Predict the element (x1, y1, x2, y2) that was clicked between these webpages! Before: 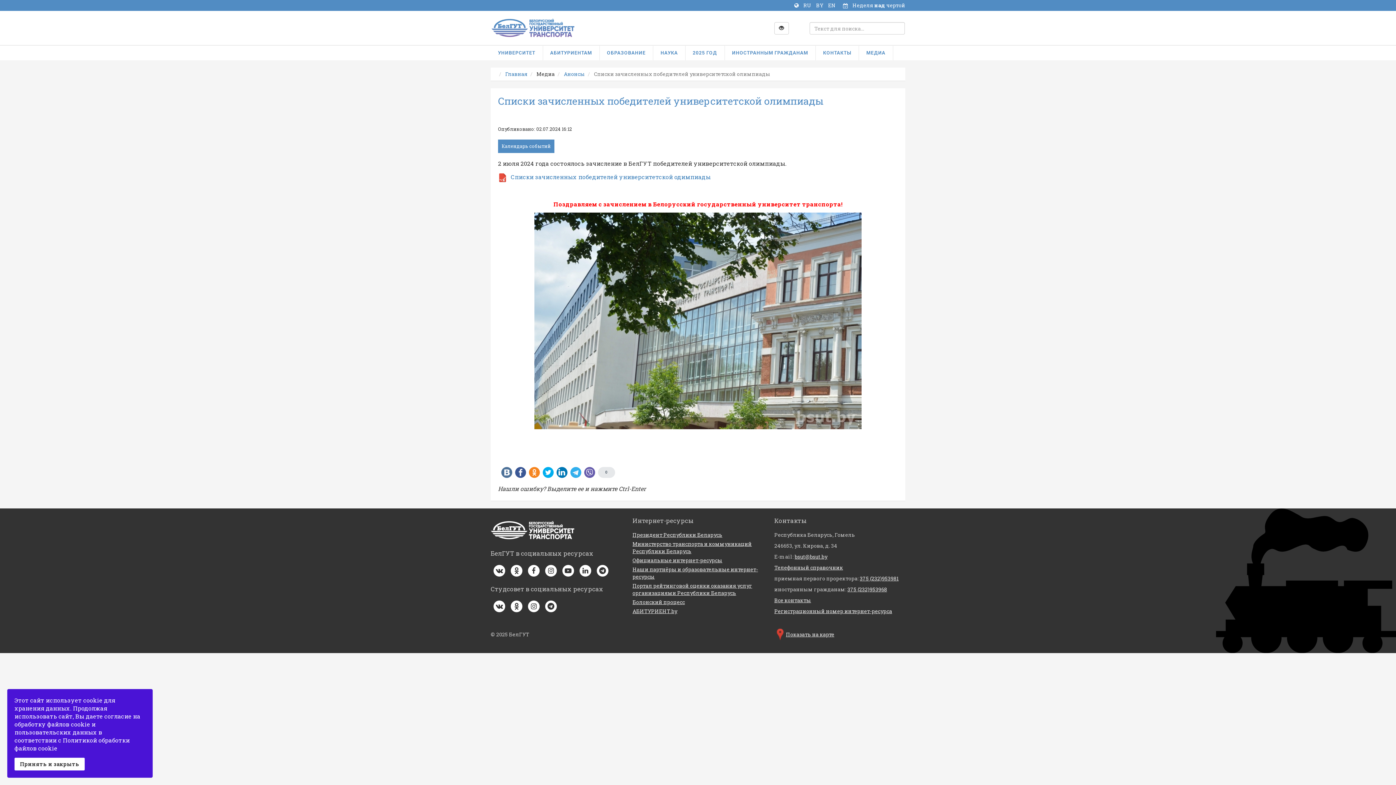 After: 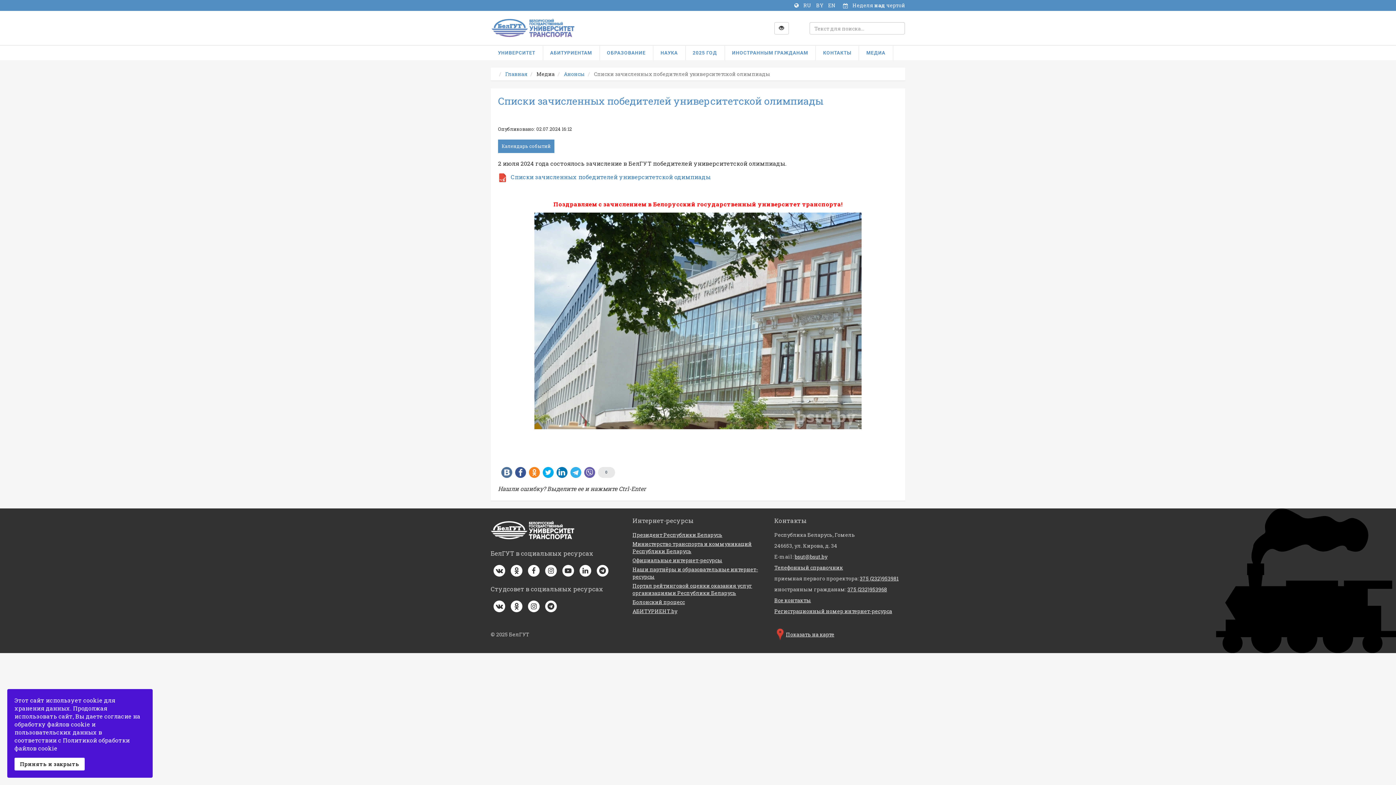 Action: bbox: (490, 564, 508, 577)